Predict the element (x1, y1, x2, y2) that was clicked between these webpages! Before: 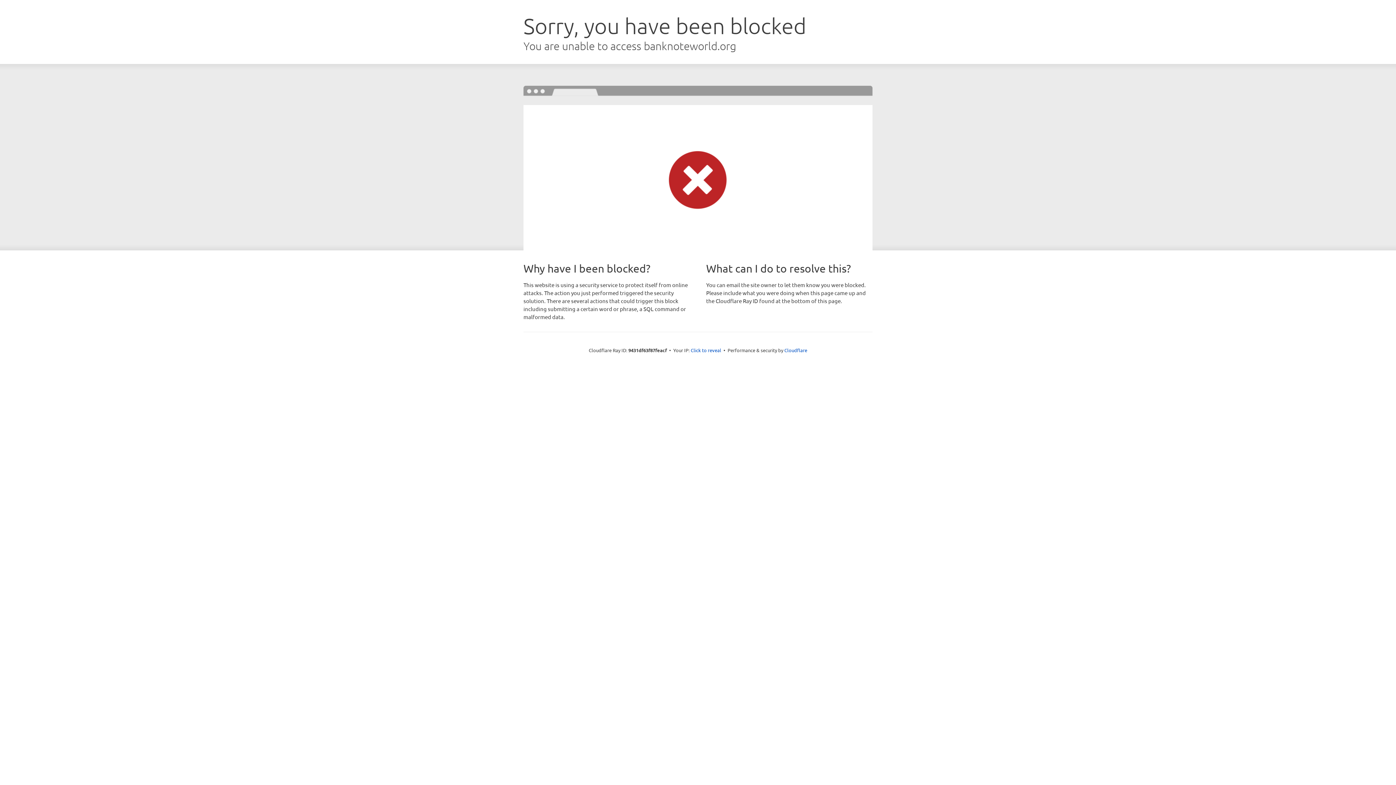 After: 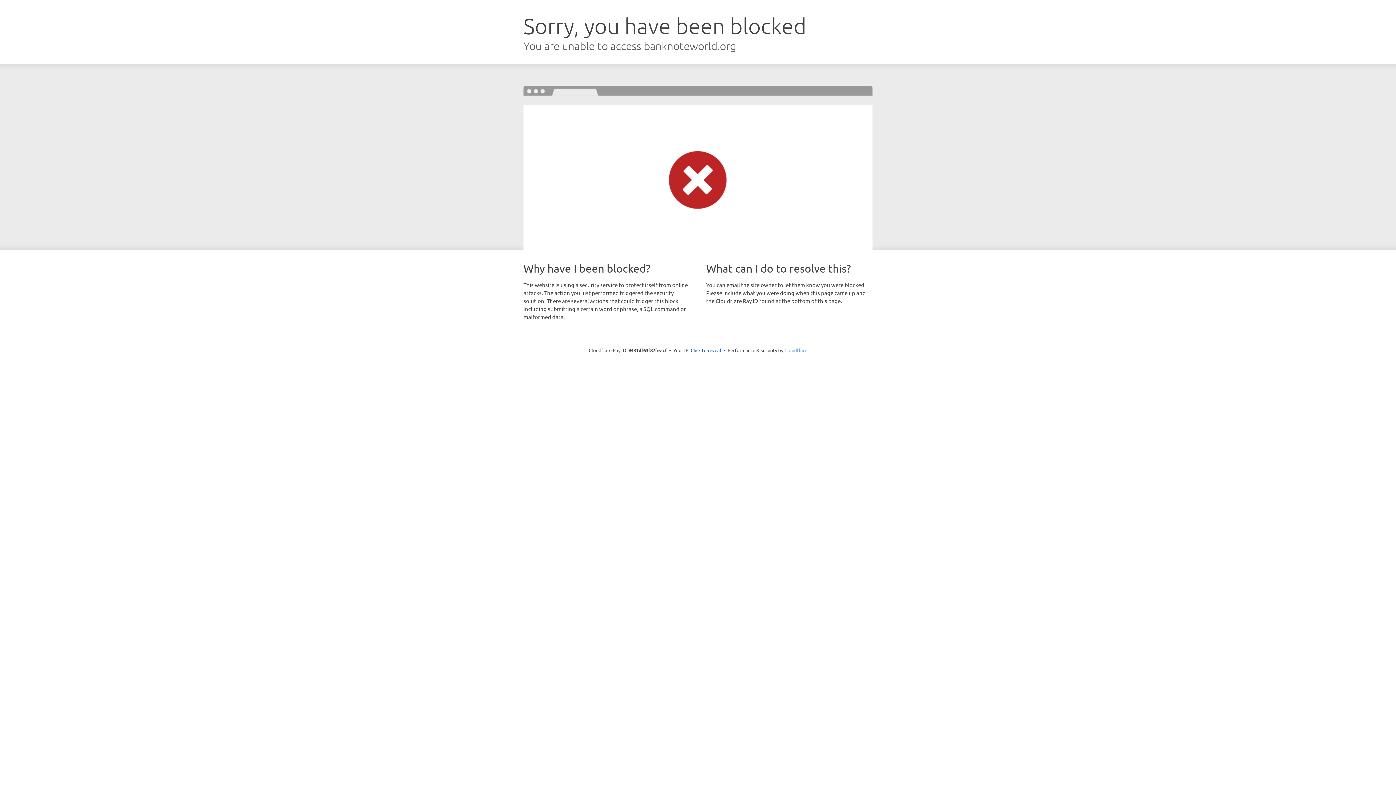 Action: label: Cloudflare bbox: (784, 347, 807, 353)